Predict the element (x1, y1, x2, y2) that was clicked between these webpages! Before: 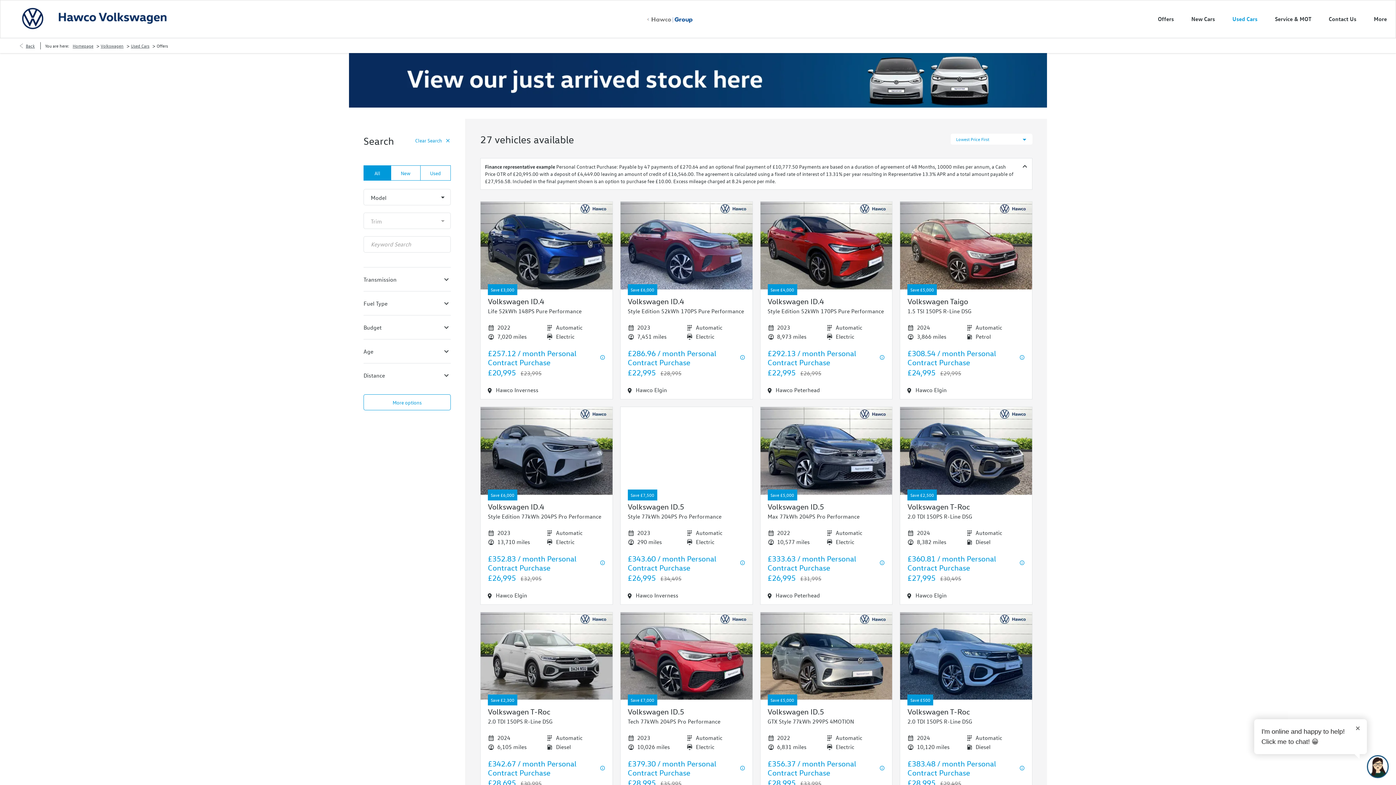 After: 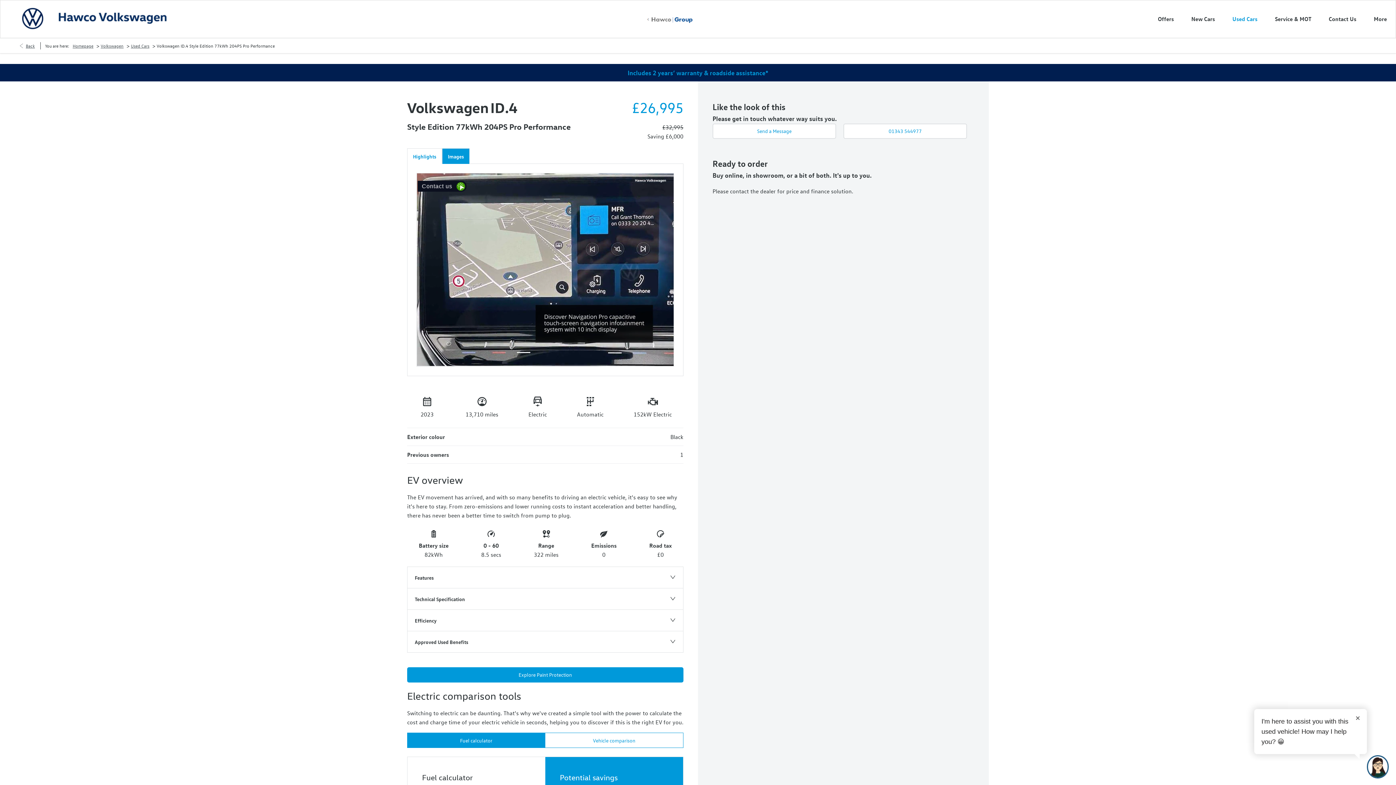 Action: bbox: (480, 407, 612, 495)